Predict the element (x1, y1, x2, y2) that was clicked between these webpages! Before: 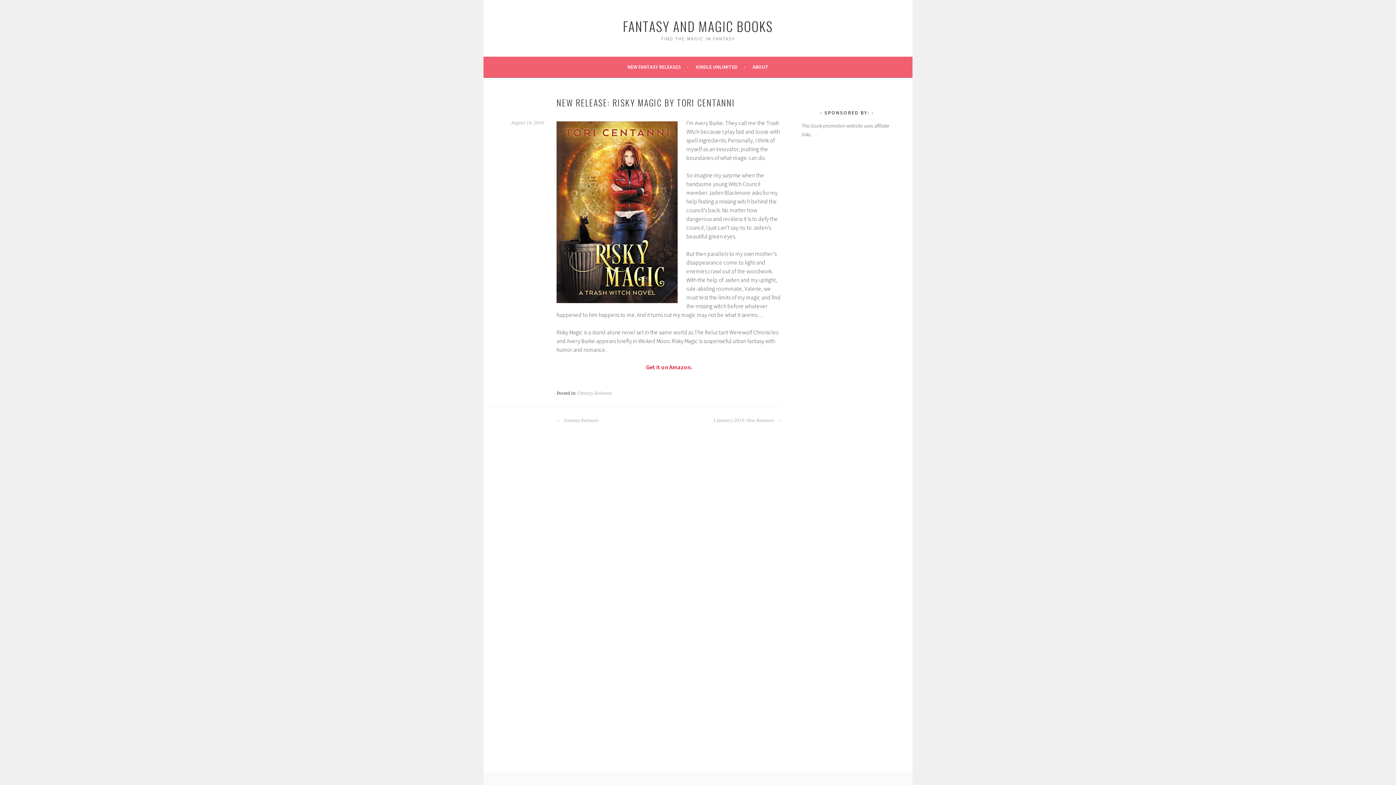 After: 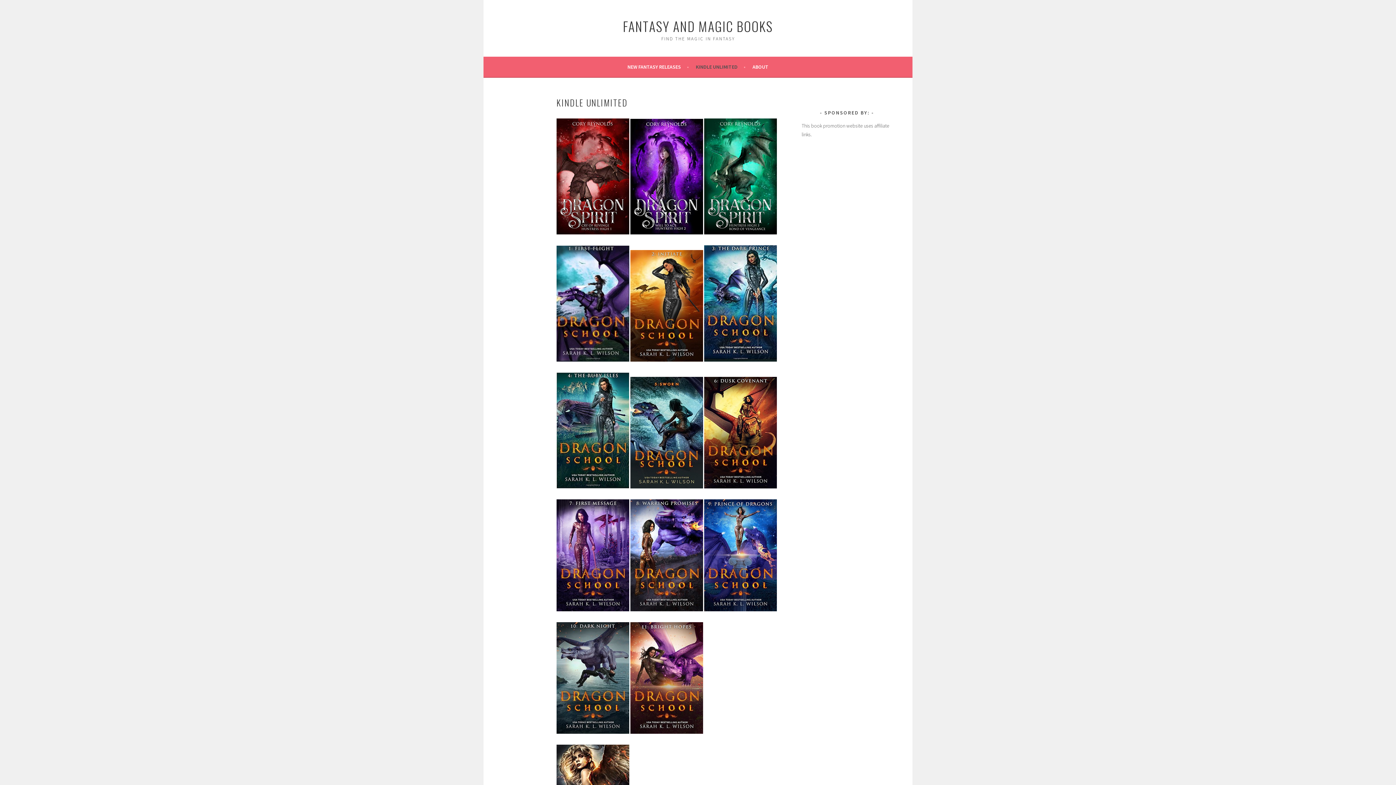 Action: label: KINDLE UNLIMITED bbox: (696, 62, 745, 71)